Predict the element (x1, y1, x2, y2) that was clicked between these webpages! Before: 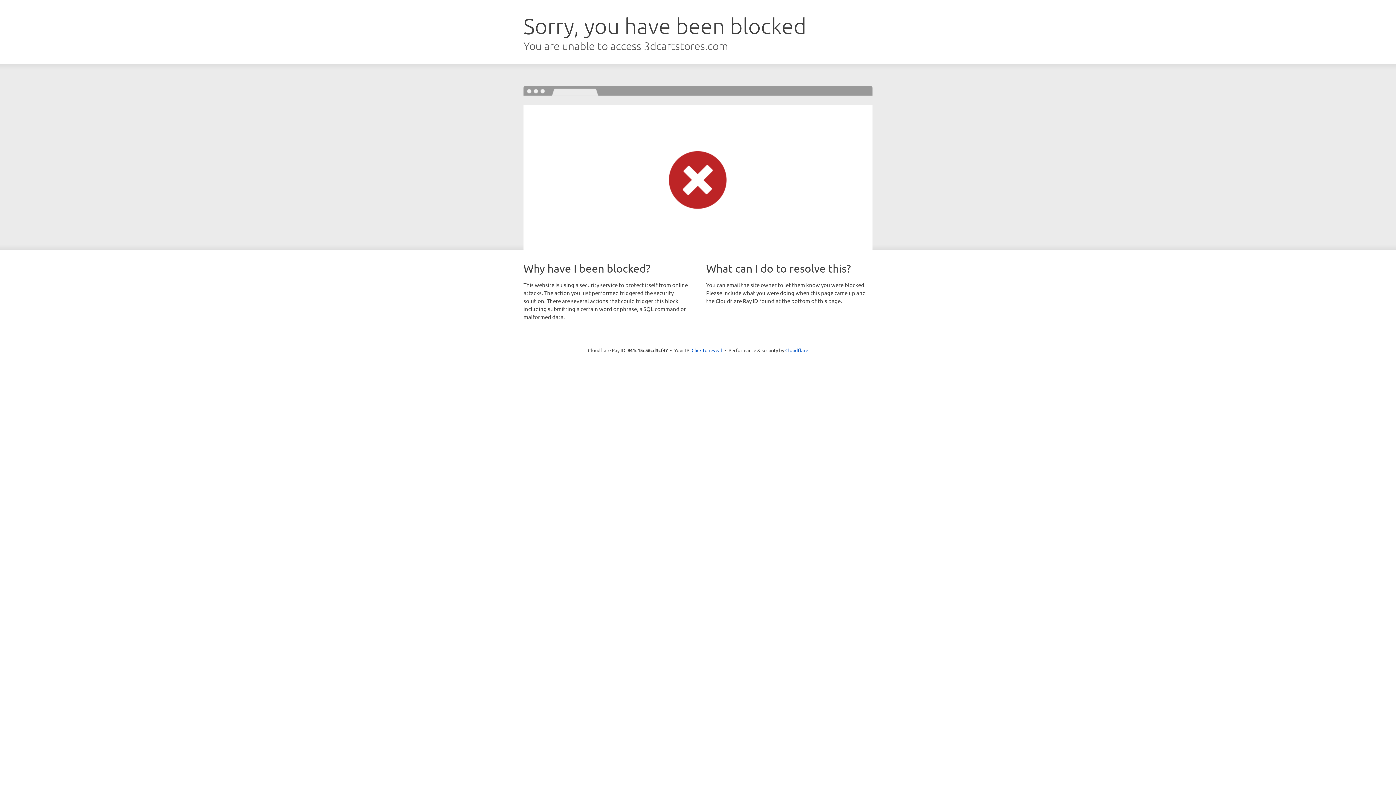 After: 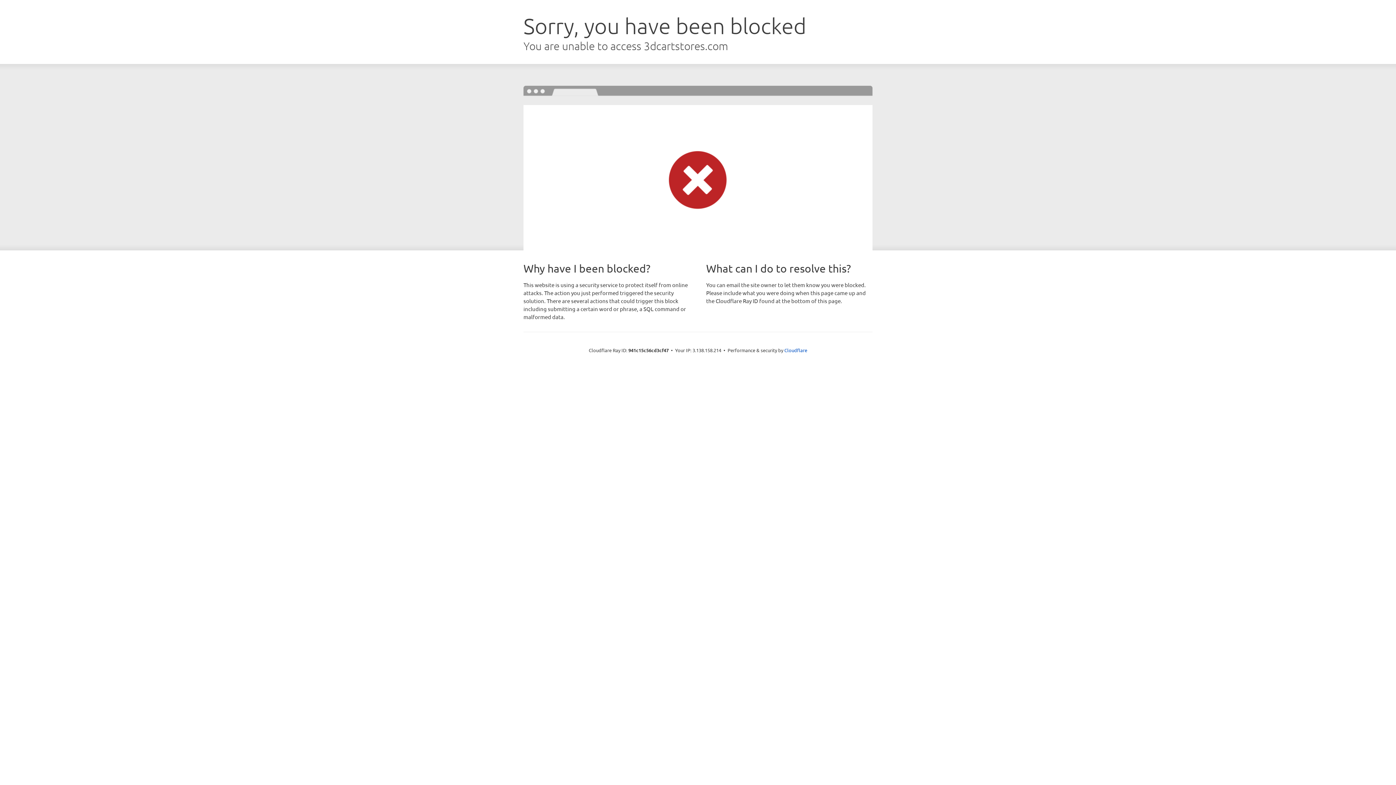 Action: bbox: (691, 346, 722, 353) label: Click to reveal